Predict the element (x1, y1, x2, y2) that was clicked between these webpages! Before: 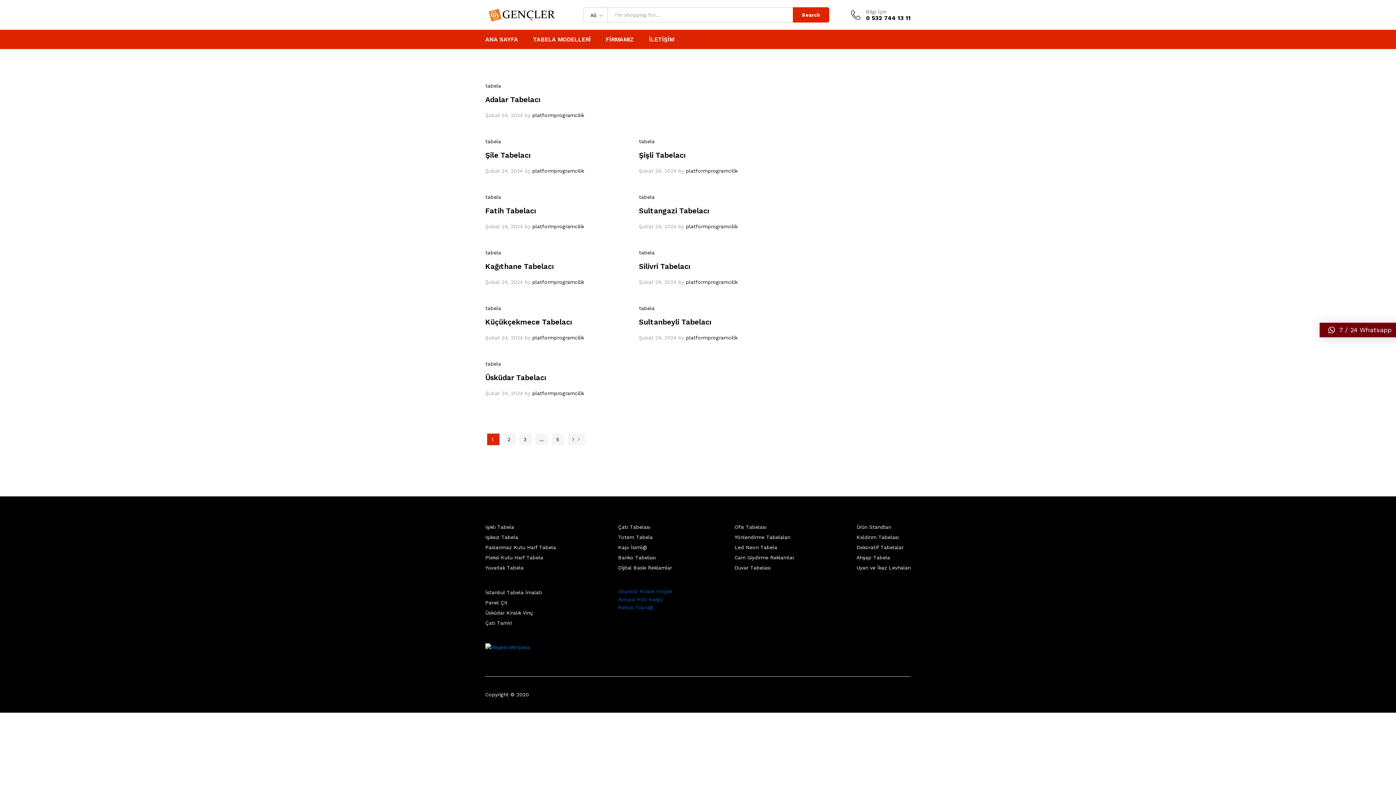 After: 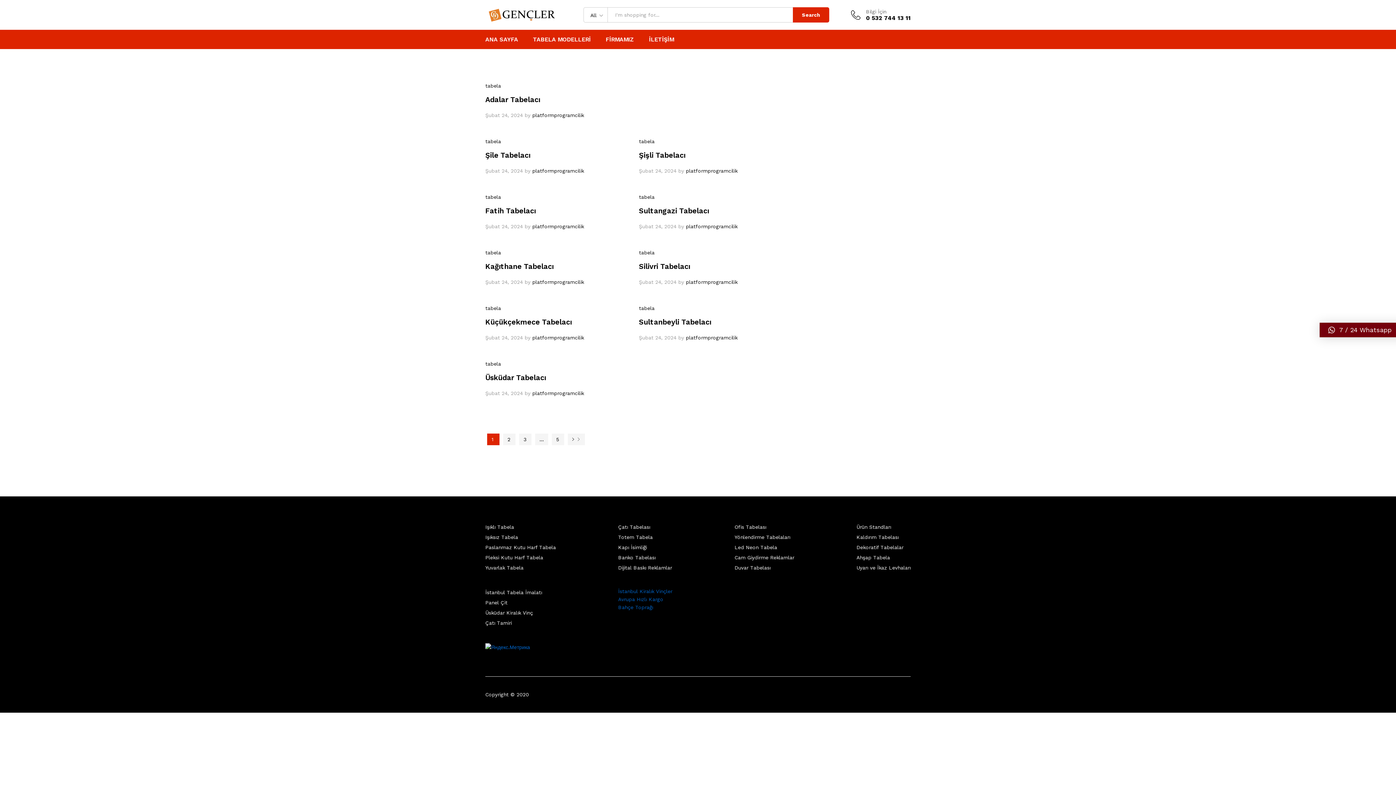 Action: bbox: (485, 138, 501, 144) label: tabela